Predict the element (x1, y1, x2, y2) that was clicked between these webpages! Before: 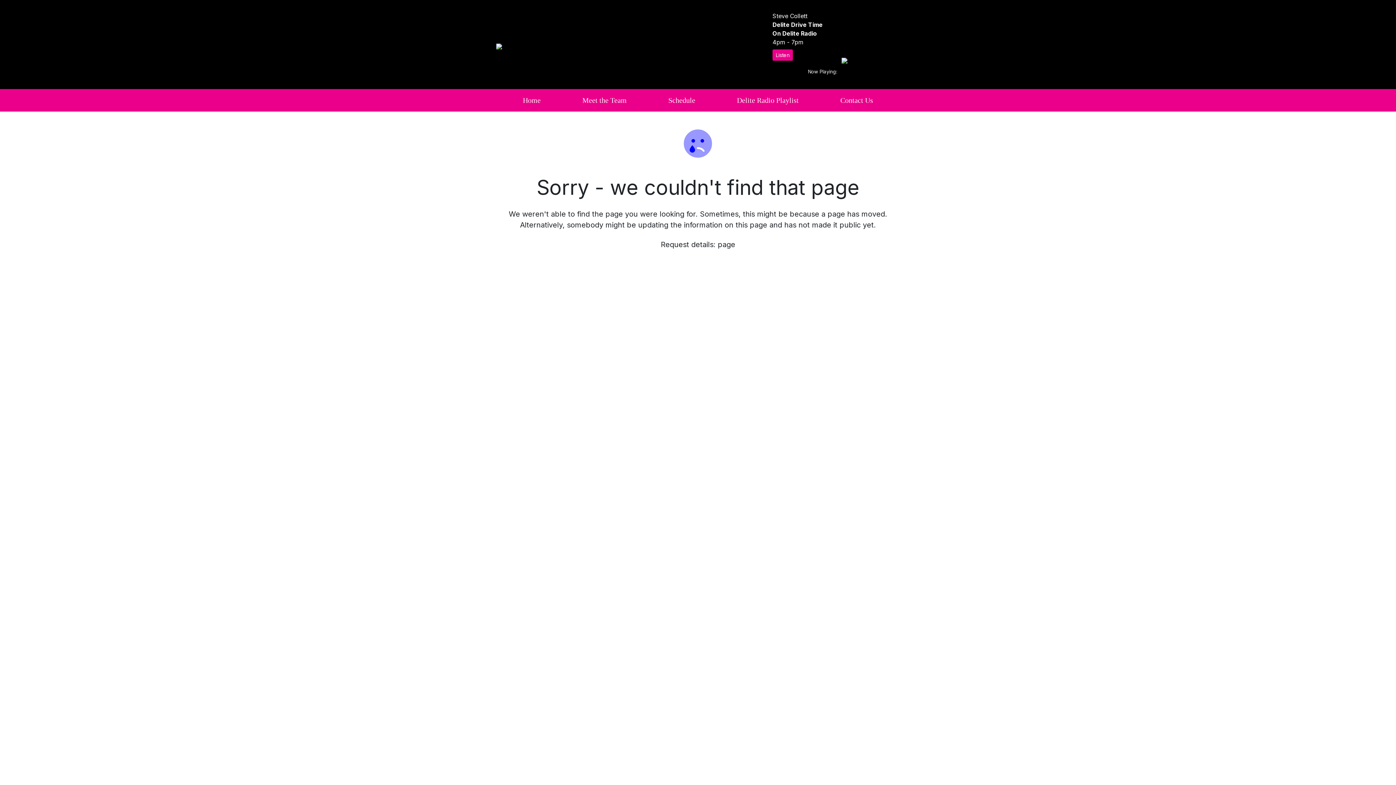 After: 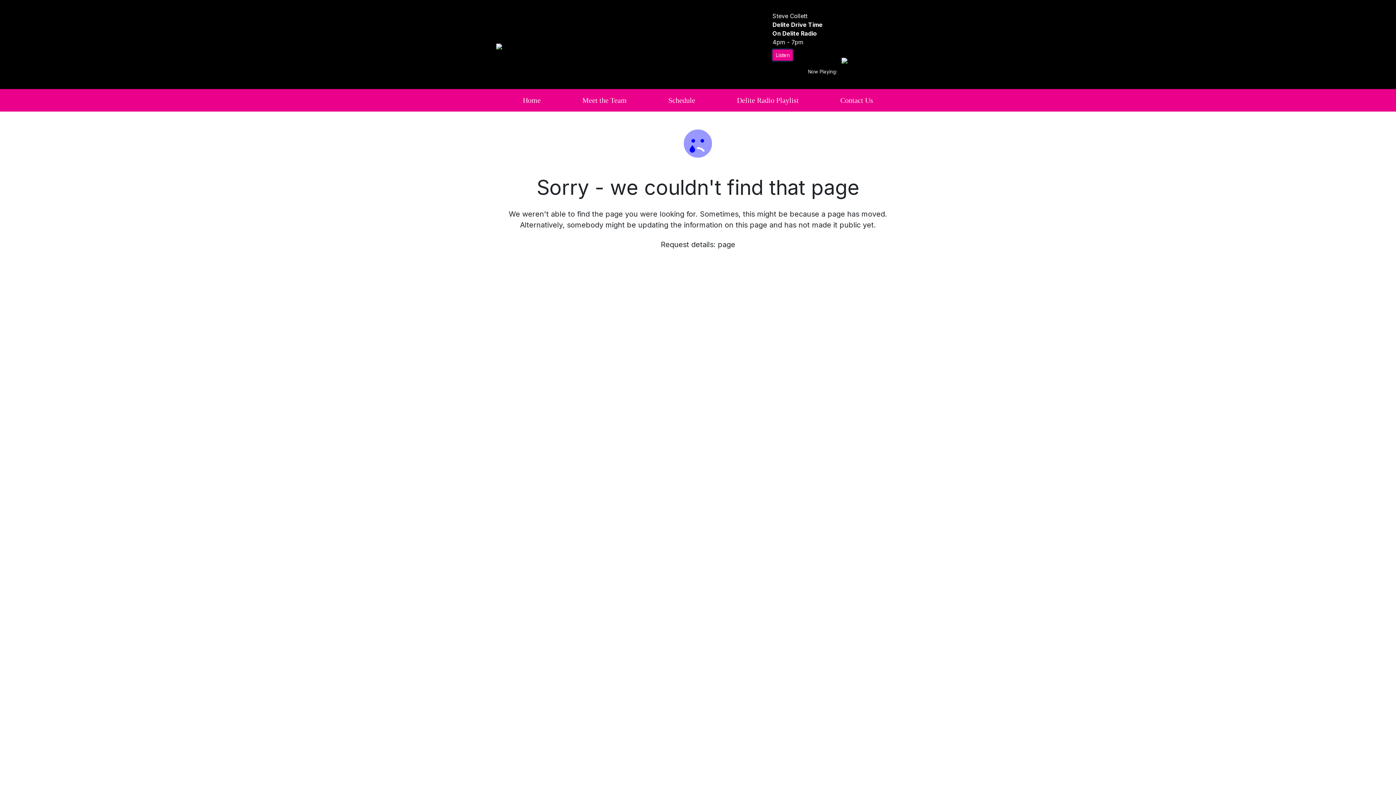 Action: label: Listen bbox: (772, 49, 793, 60)